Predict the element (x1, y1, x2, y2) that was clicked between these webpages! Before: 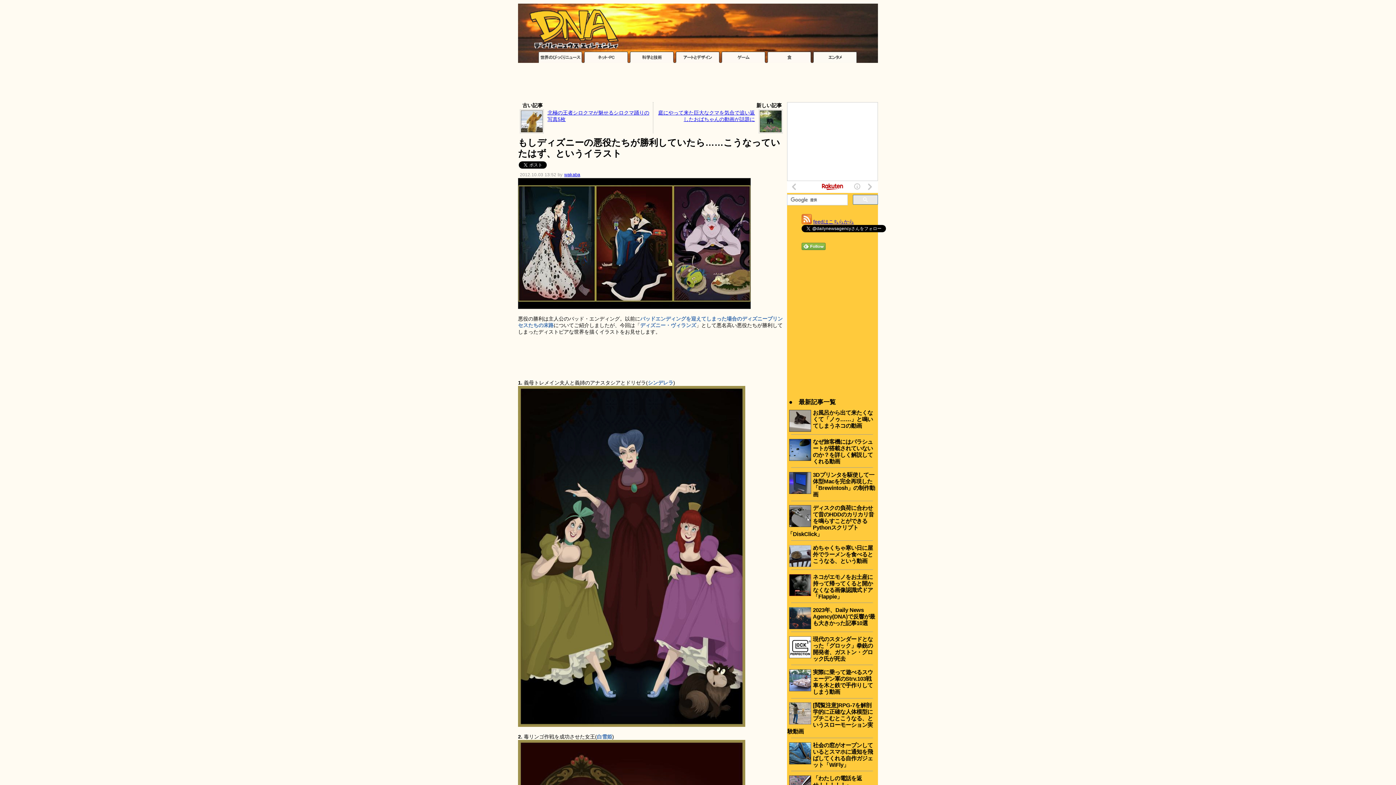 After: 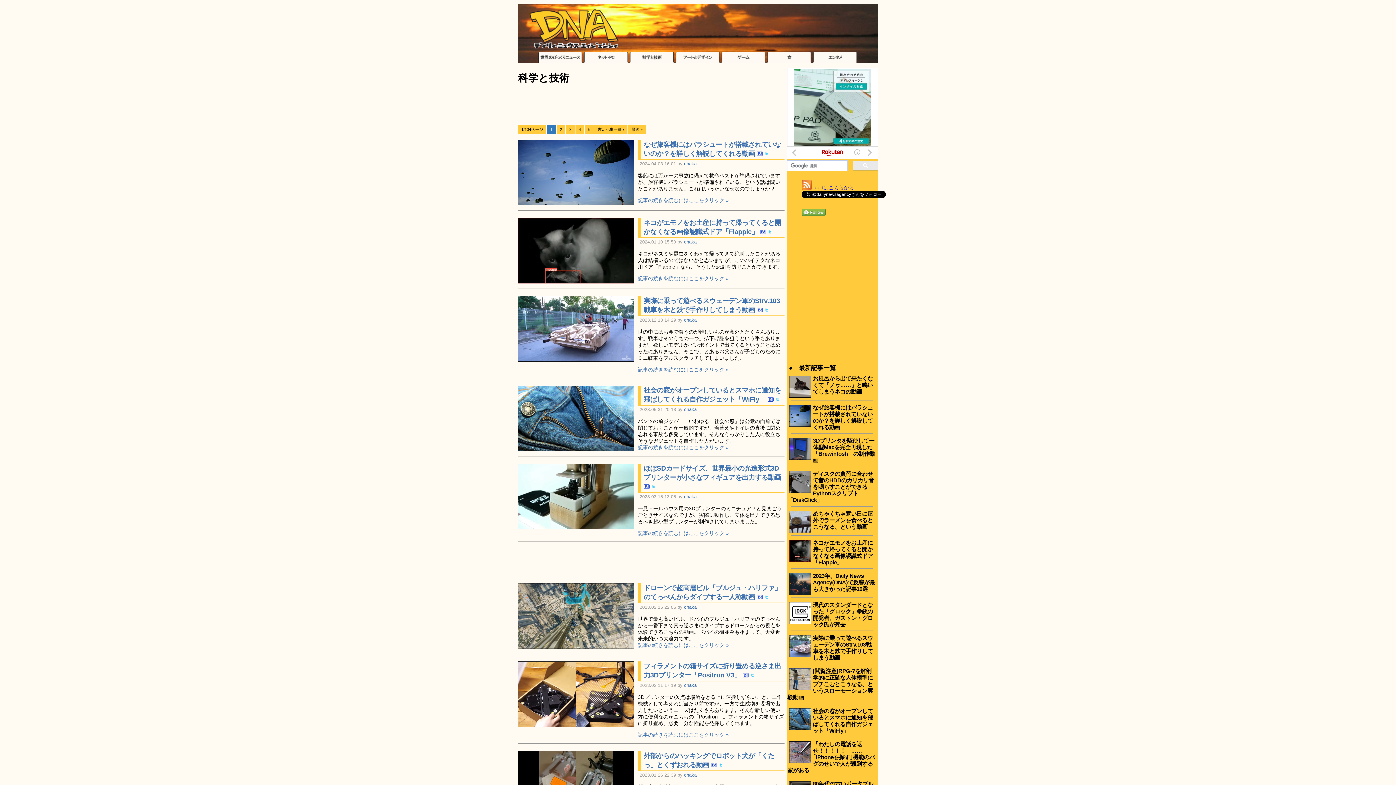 Action: bbox: (628, 58, 674, 64)